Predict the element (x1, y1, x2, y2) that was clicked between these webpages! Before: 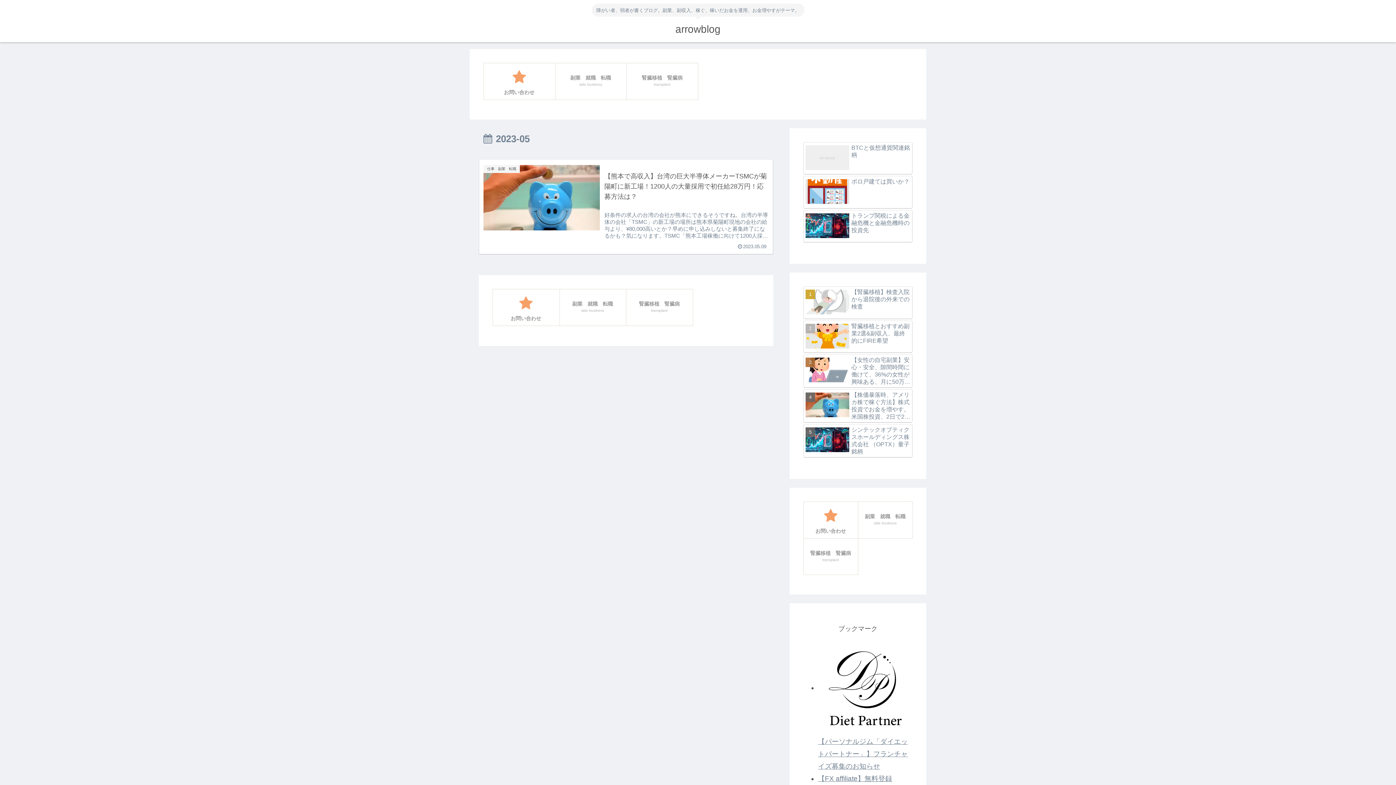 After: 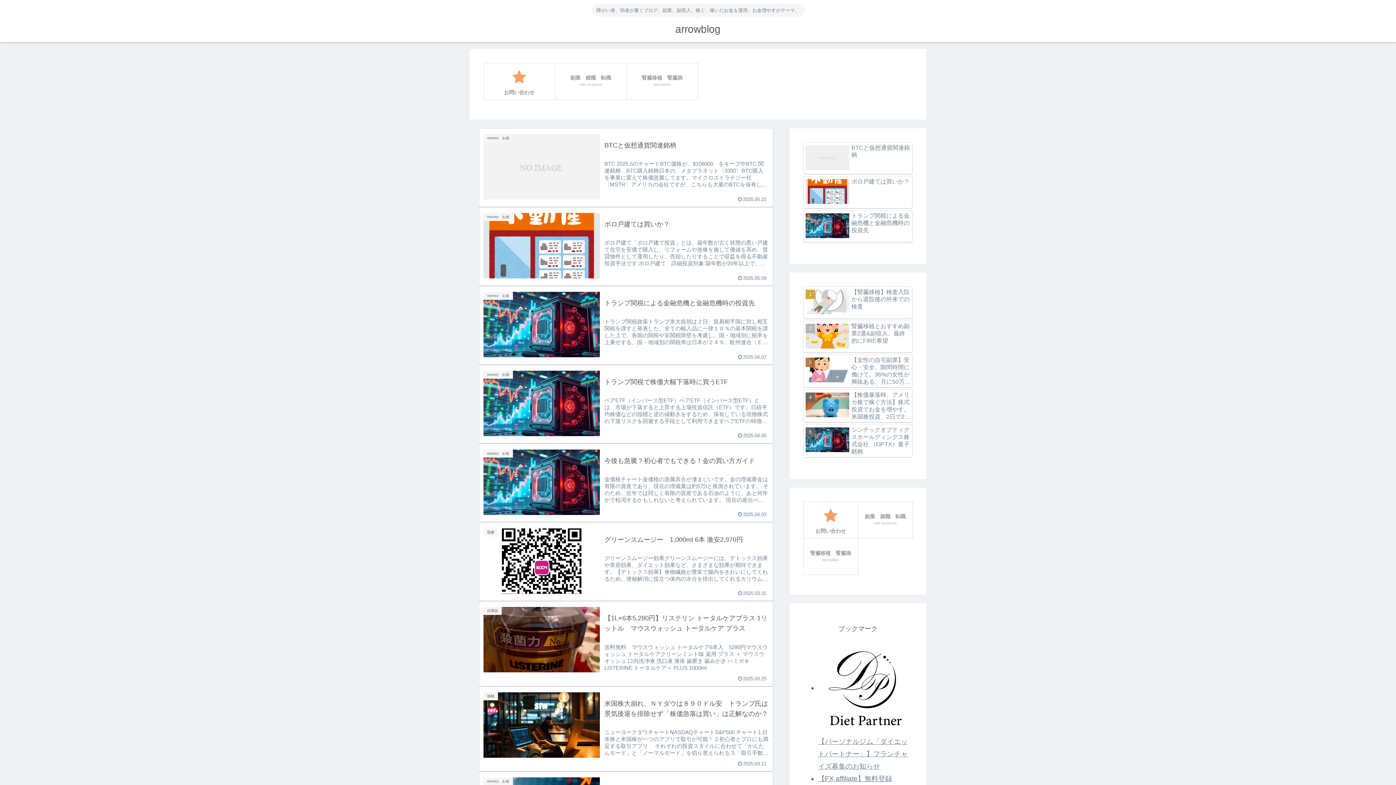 Action: bbox: (668, 26, 727, 34) label: arrowblog